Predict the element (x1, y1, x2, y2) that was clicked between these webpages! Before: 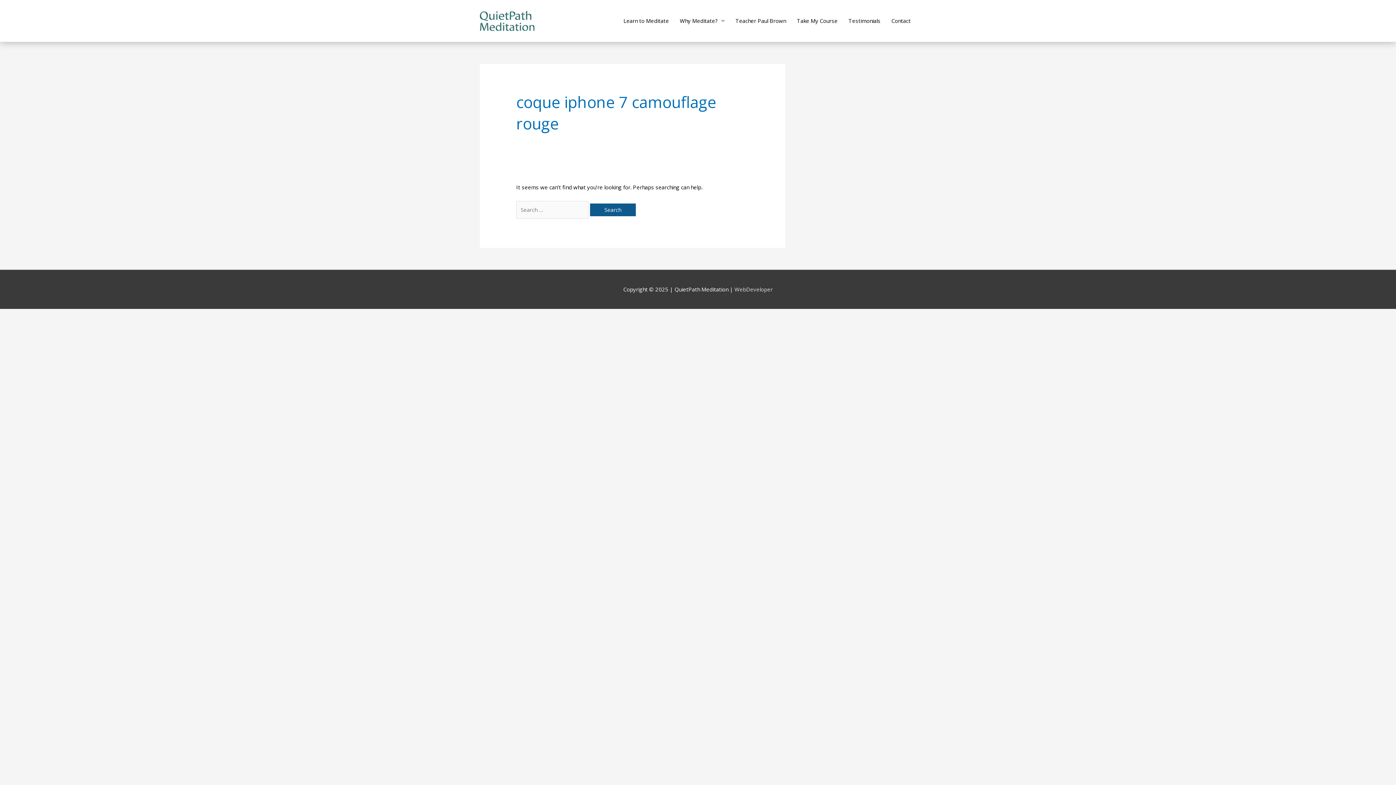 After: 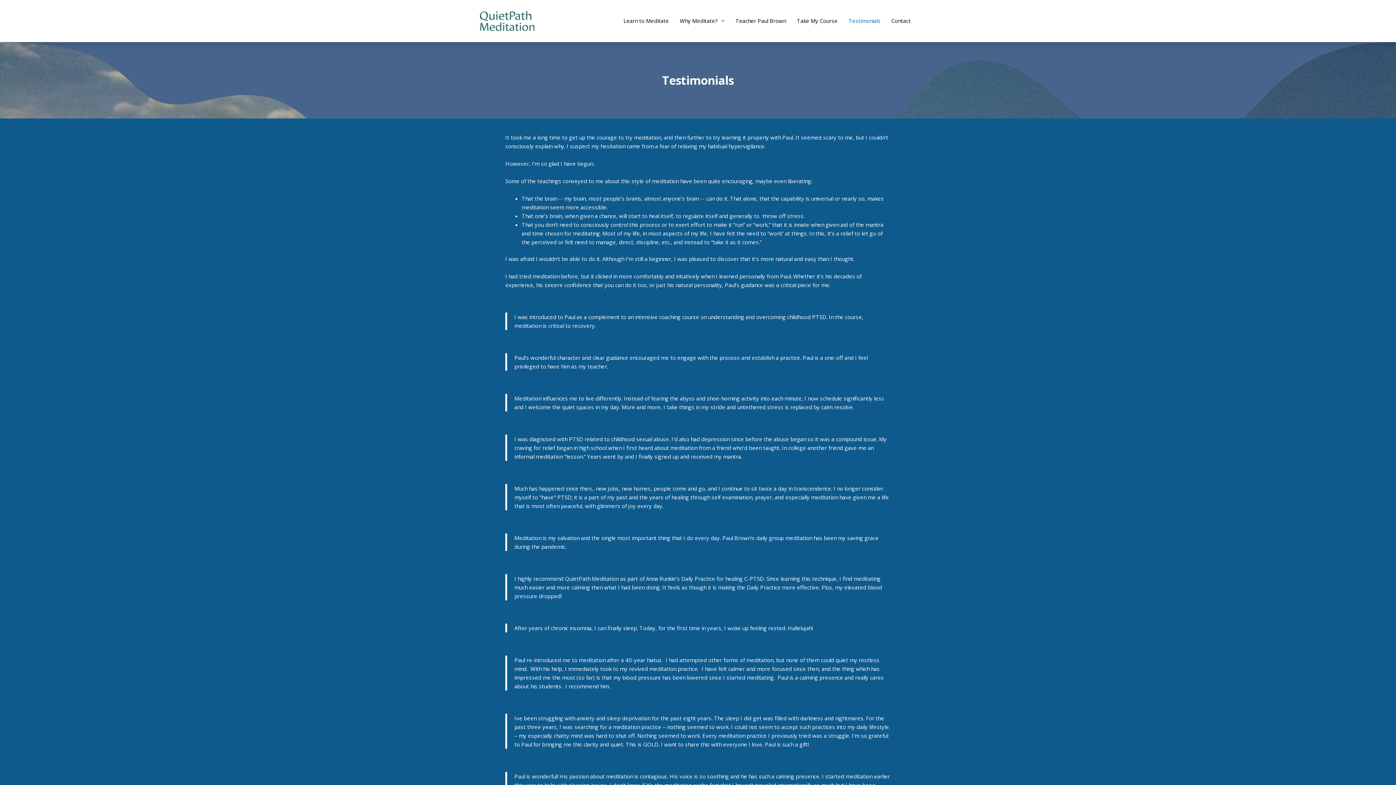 Action: label: Testimonials bbox: (843, 0, 886, 41)